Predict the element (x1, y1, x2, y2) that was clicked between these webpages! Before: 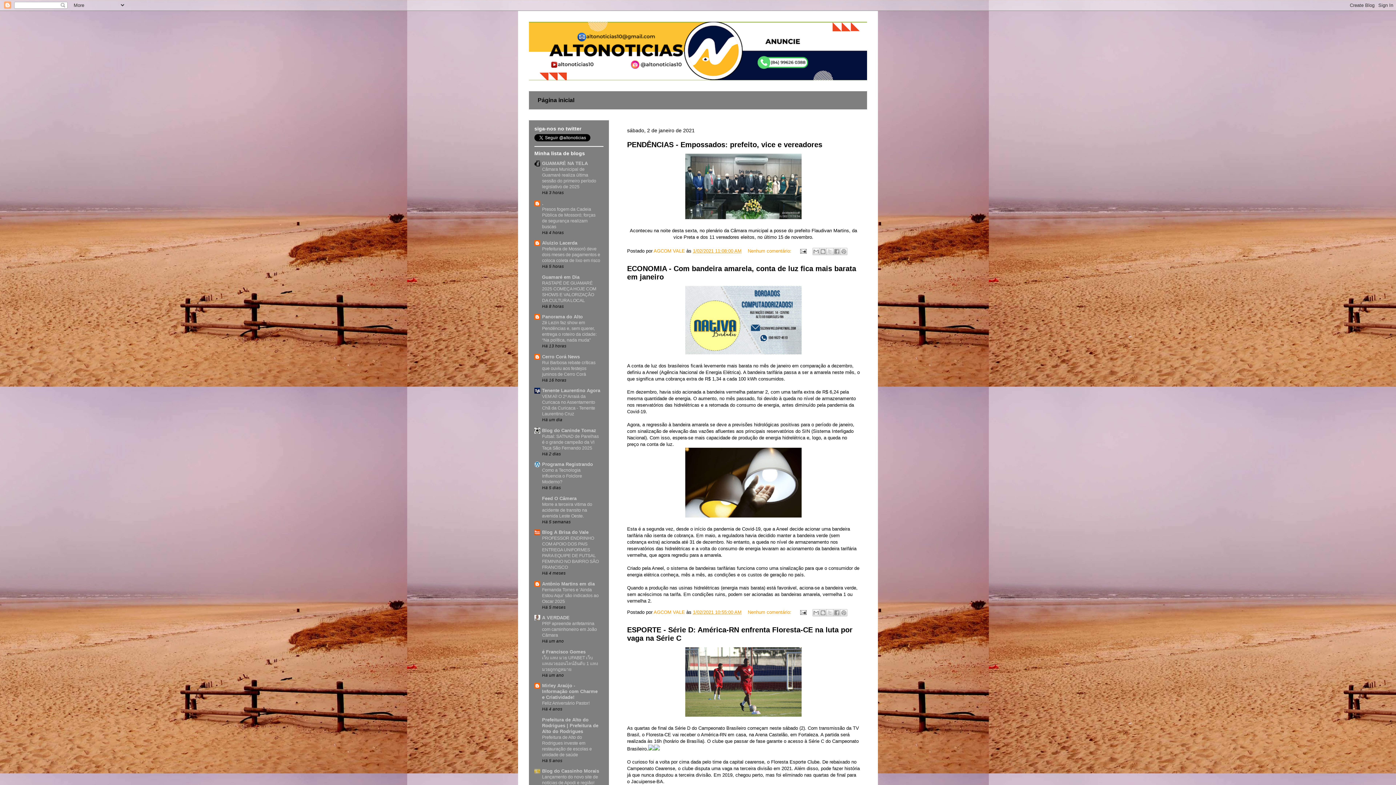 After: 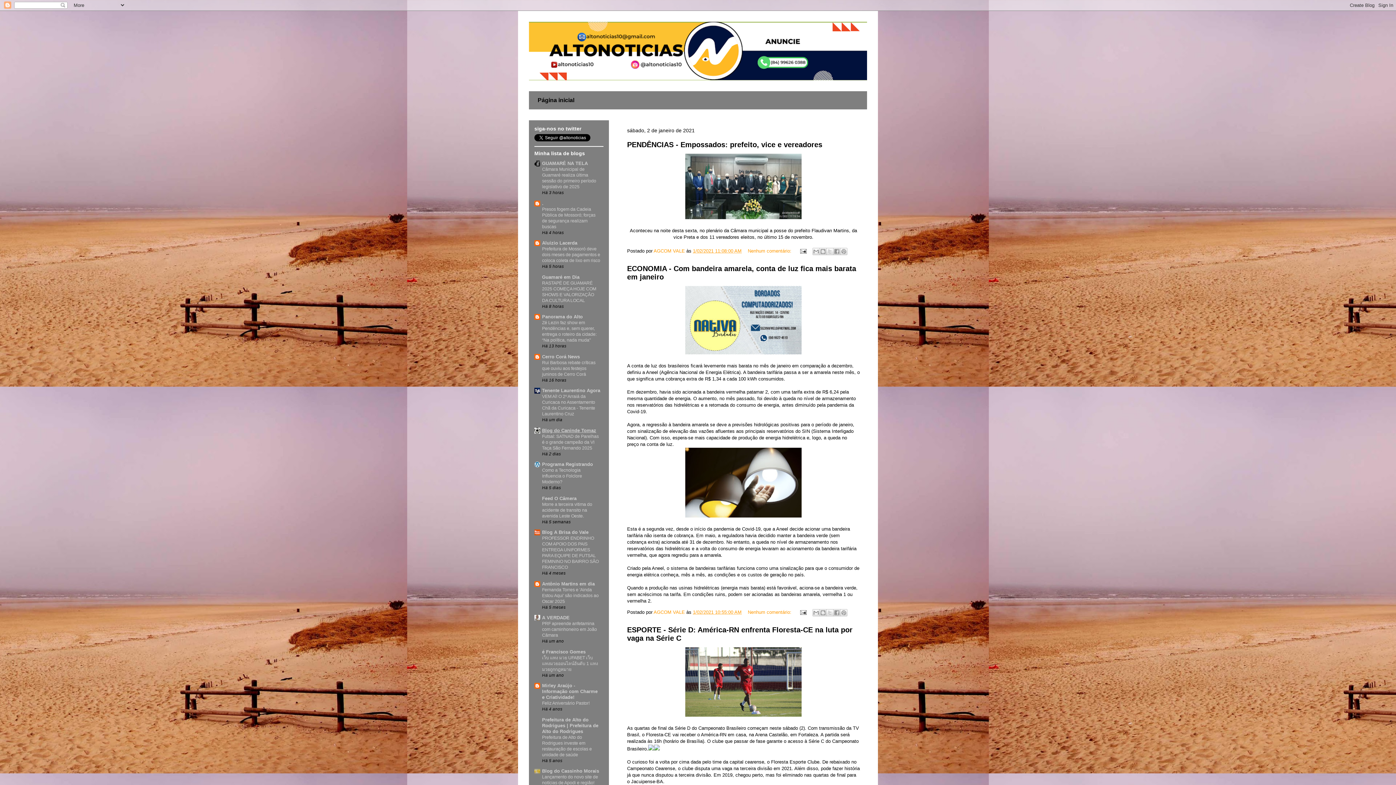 Action: bbox: (542, 427, 596, 433) label: Blog do Caninde Tomaz